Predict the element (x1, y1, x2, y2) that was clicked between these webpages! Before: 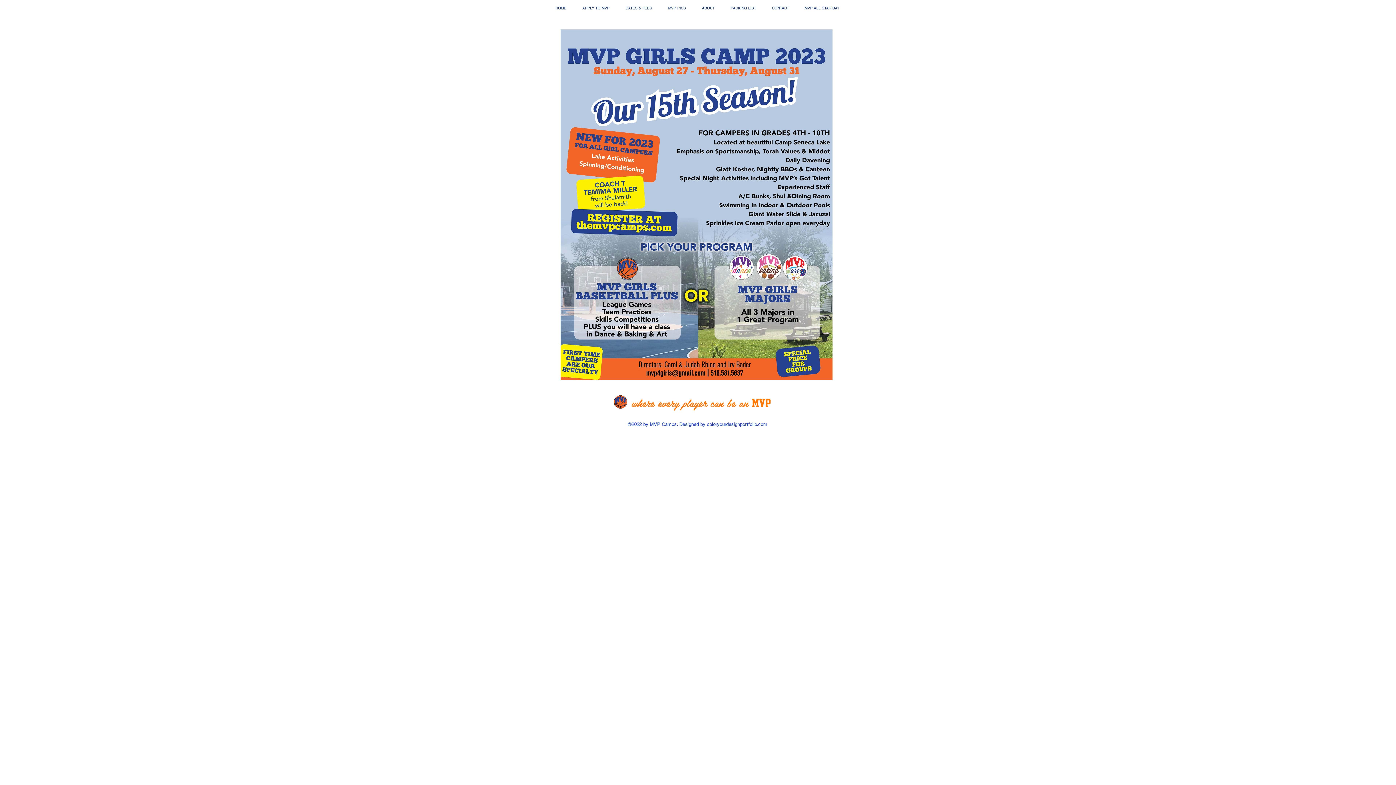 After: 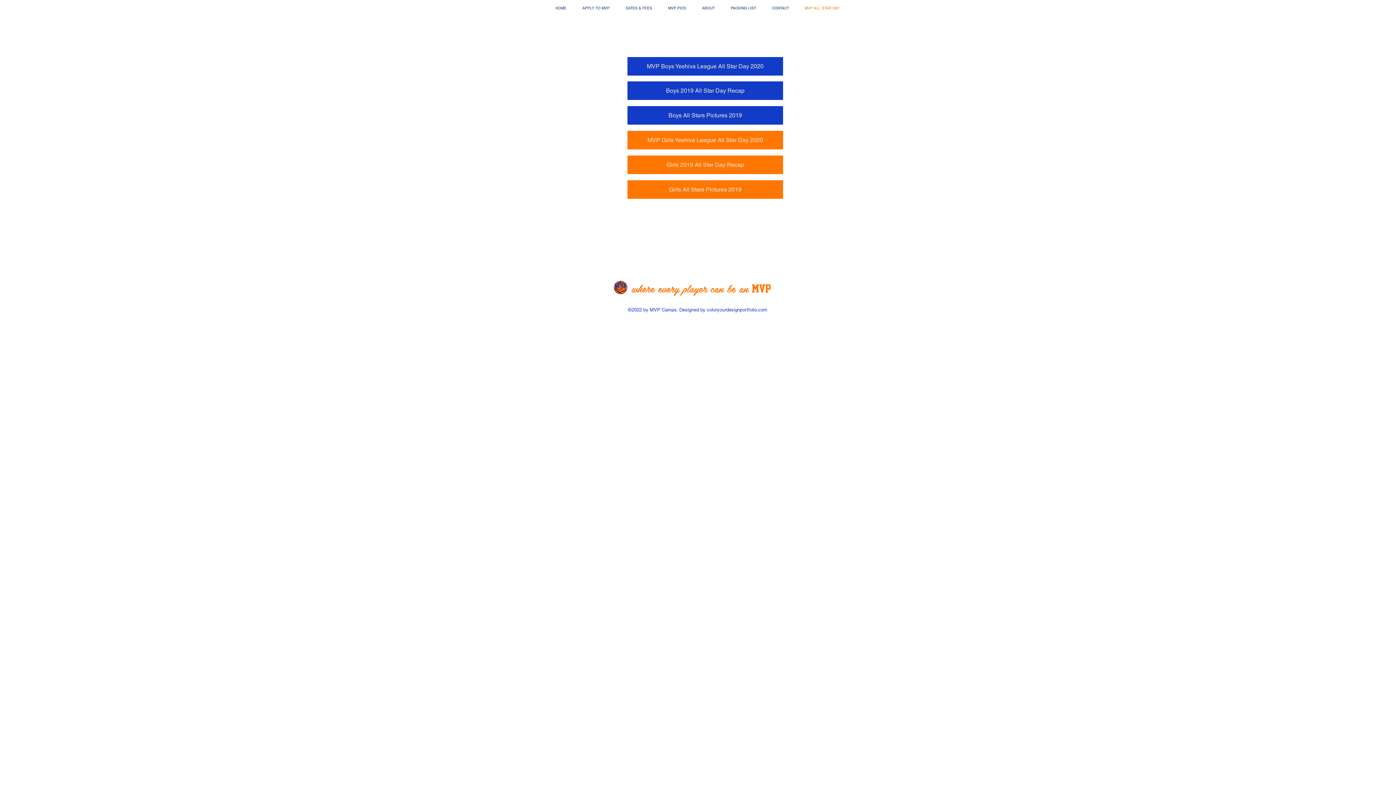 Action: label: MVP ALL STAR DAY bbox: (797, 0, 847, 16)